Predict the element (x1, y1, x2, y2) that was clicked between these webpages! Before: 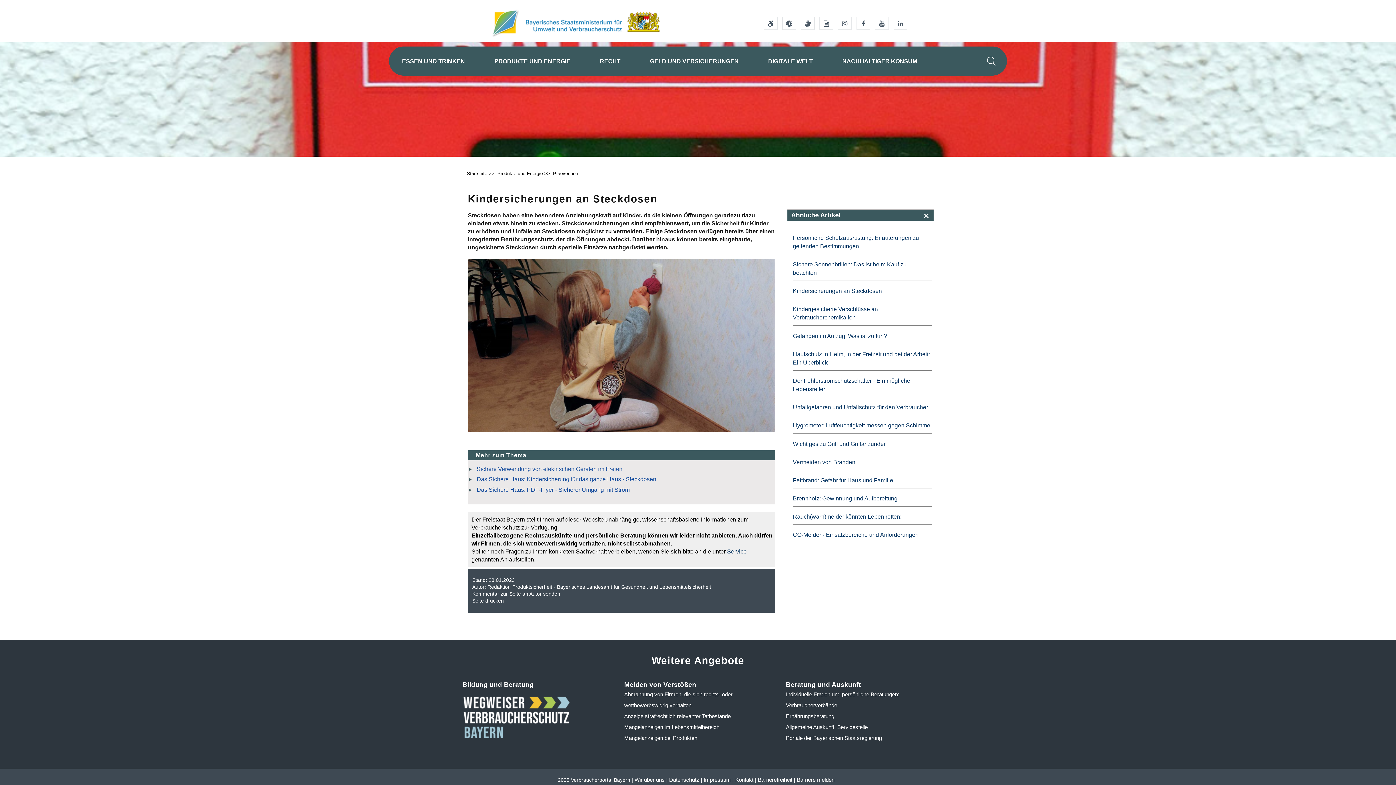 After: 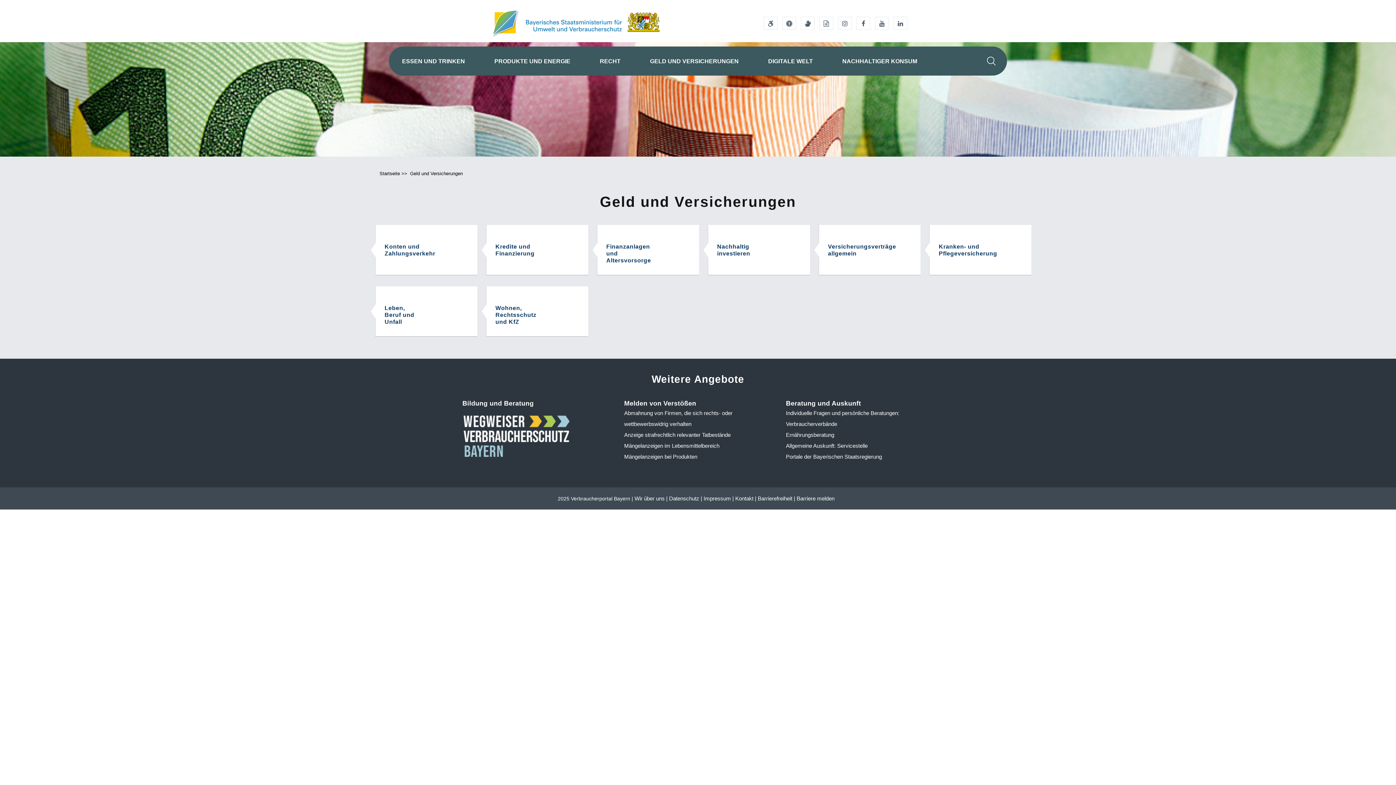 Action: label: GELD UND VERSICHERUNGEN bbox: (650, 57, 738, 64)